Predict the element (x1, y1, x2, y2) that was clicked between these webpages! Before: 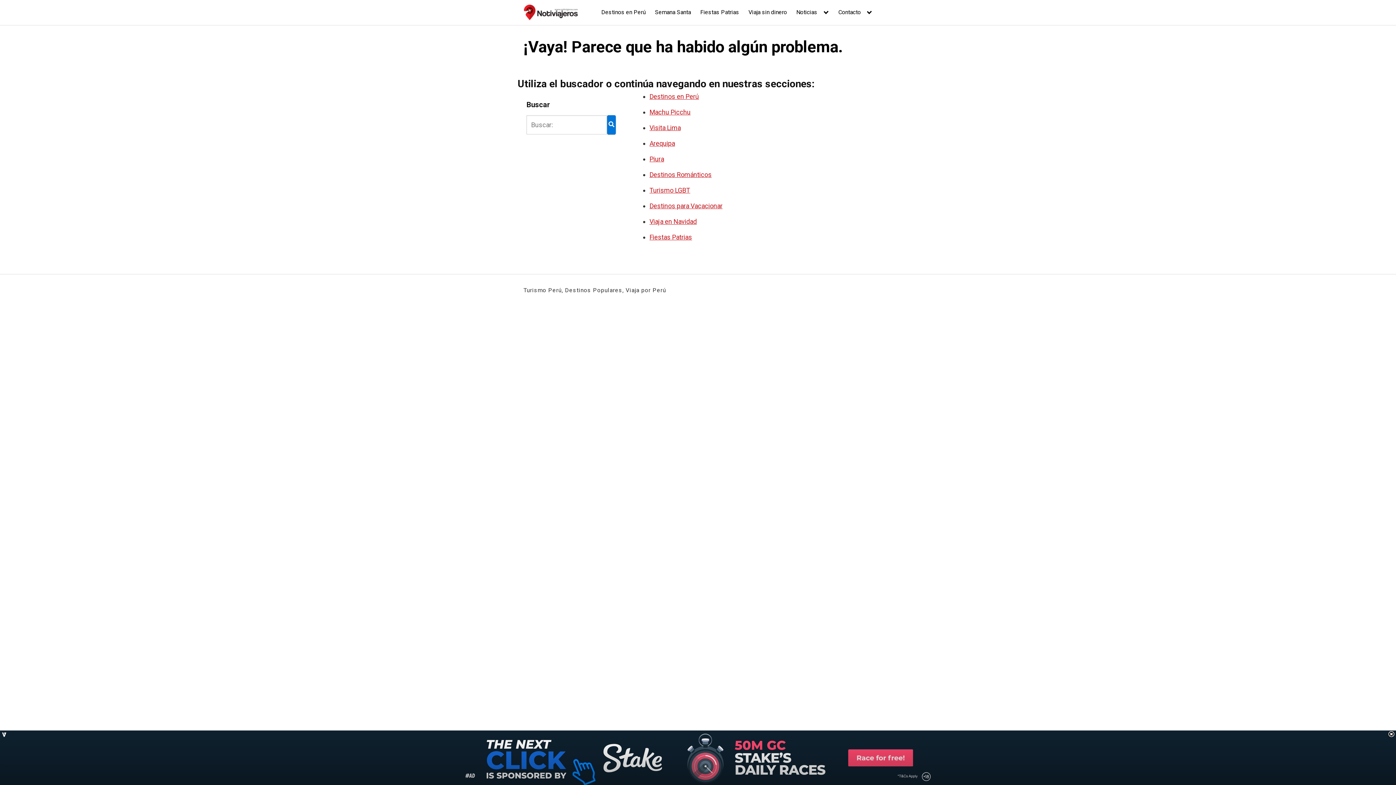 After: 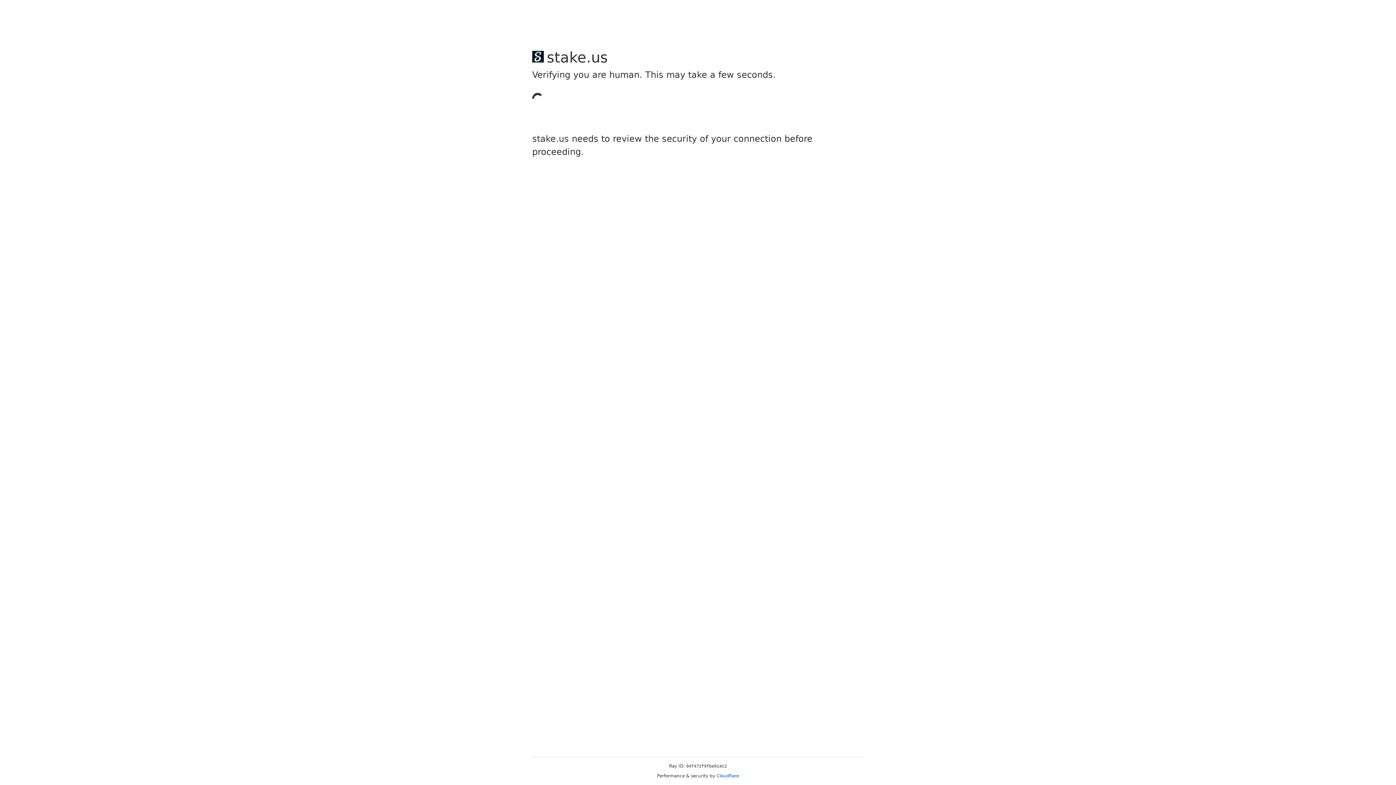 Action: bbox: (748, 8, 787, 16) label: Viaja sin dinero